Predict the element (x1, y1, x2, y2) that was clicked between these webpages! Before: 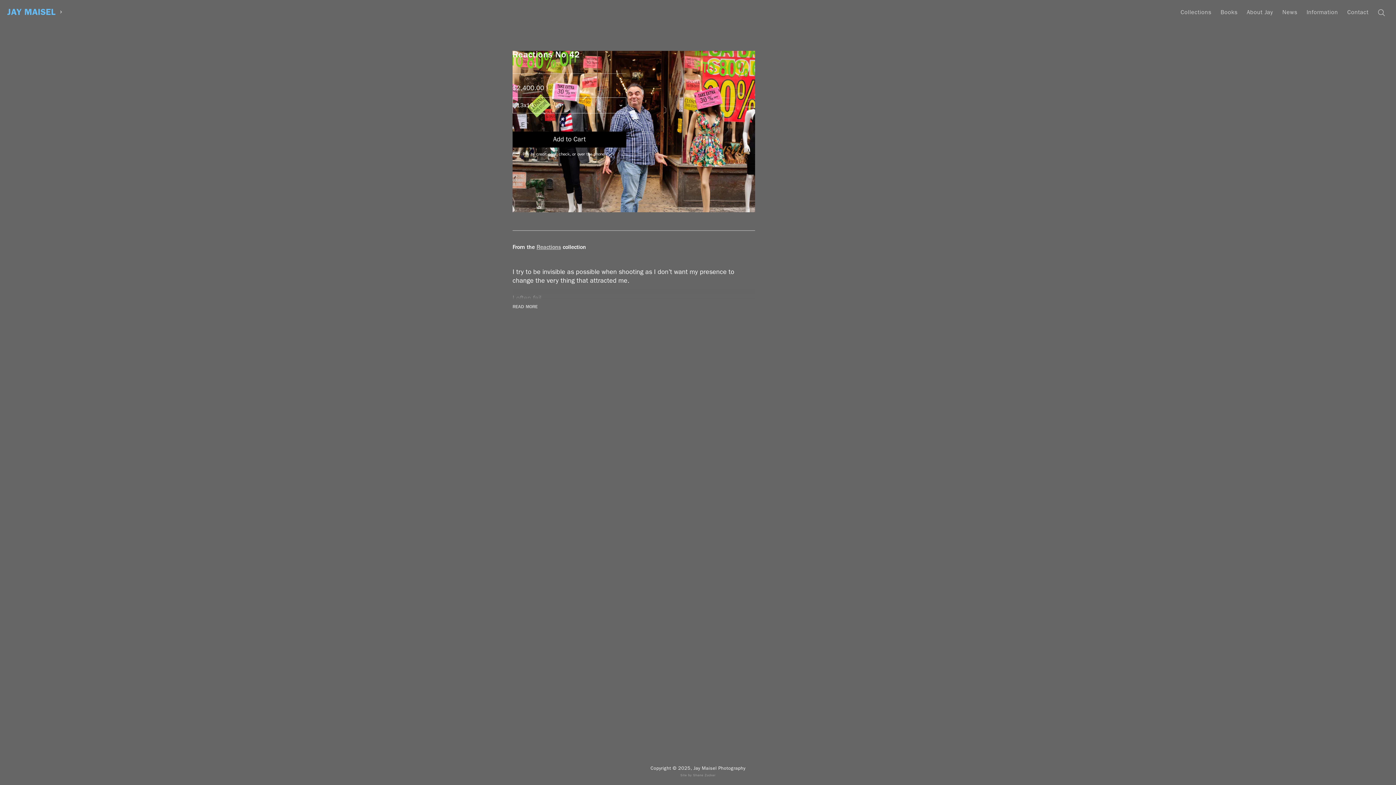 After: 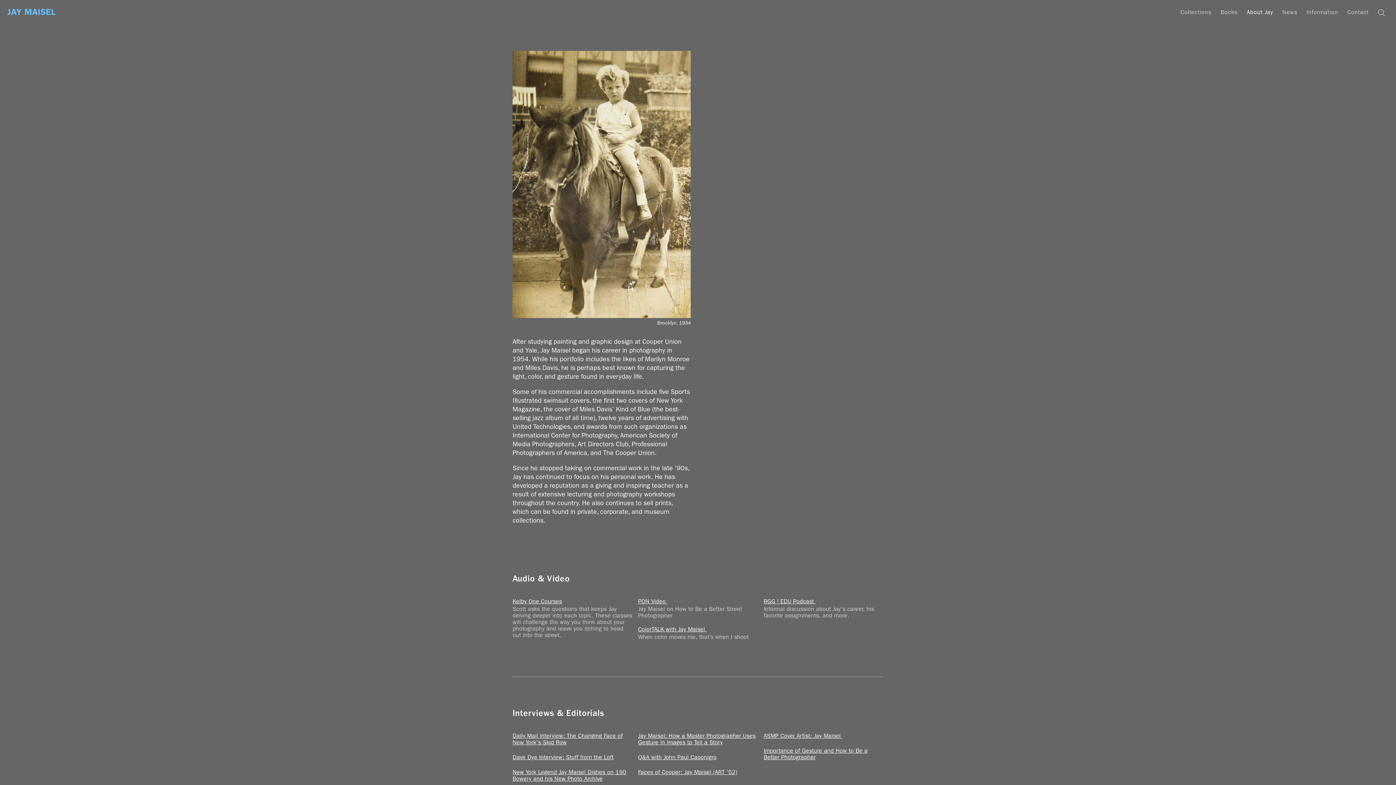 Action: label: About Jay bbox: (1243, 0, 1277, 22)